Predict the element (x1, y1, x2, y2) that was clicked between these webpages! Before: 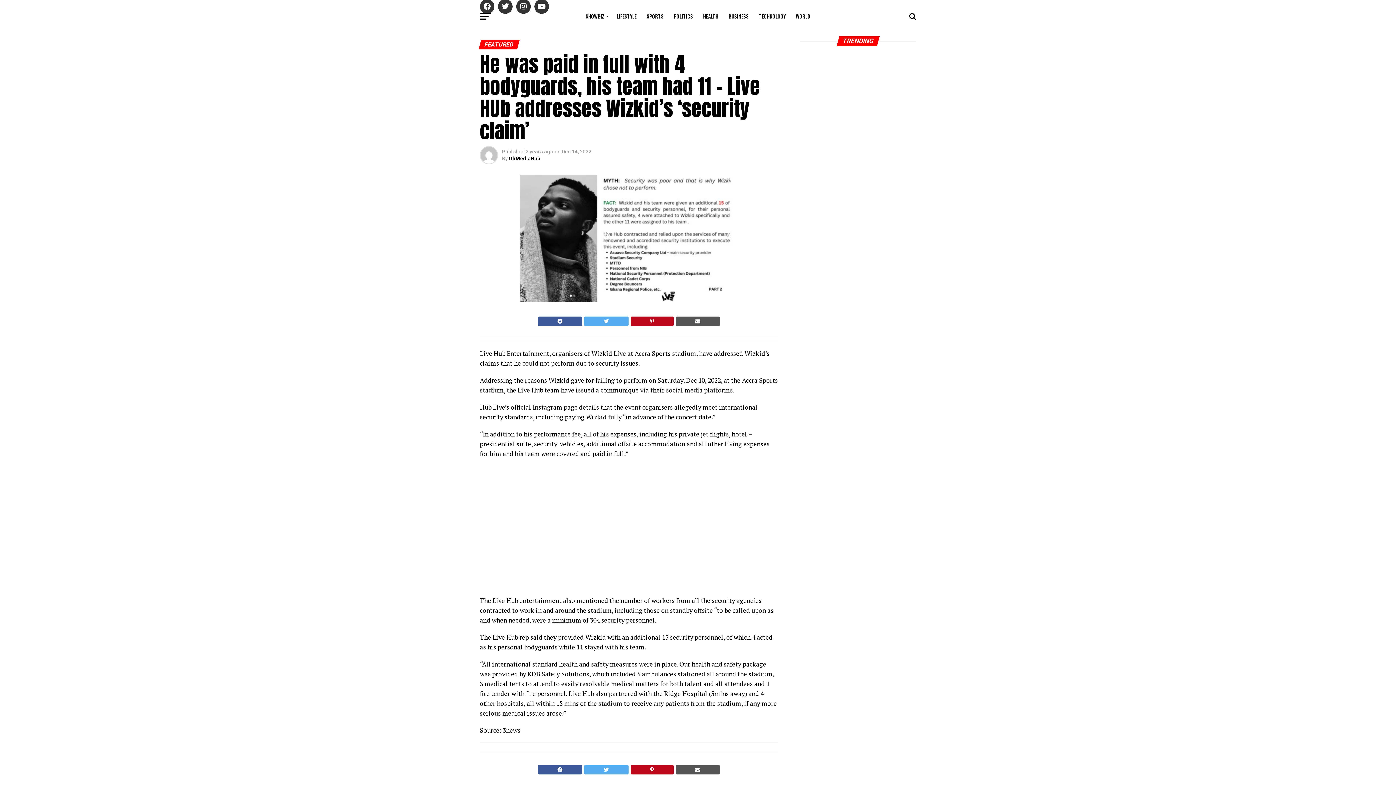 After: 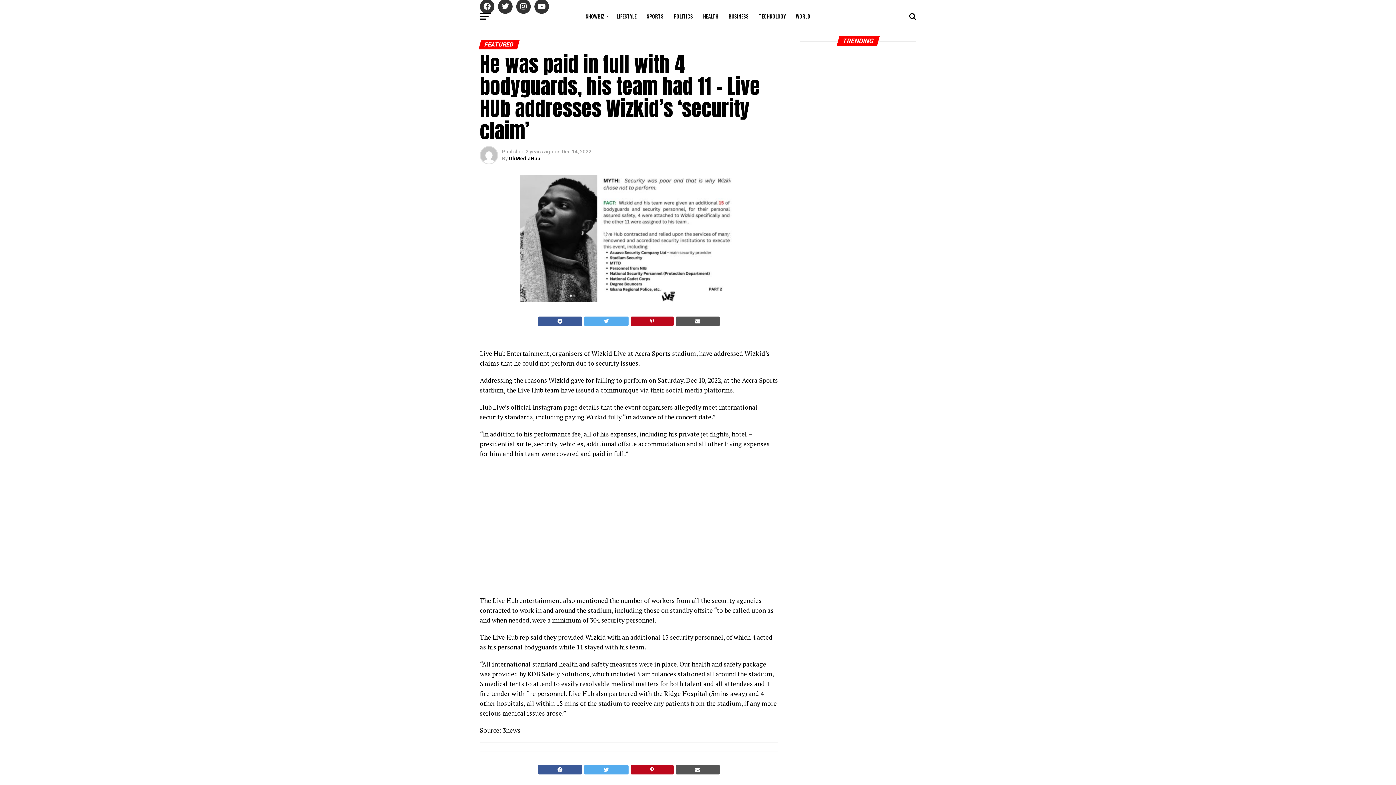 Action: bbox: (538, 765, 582, 774)